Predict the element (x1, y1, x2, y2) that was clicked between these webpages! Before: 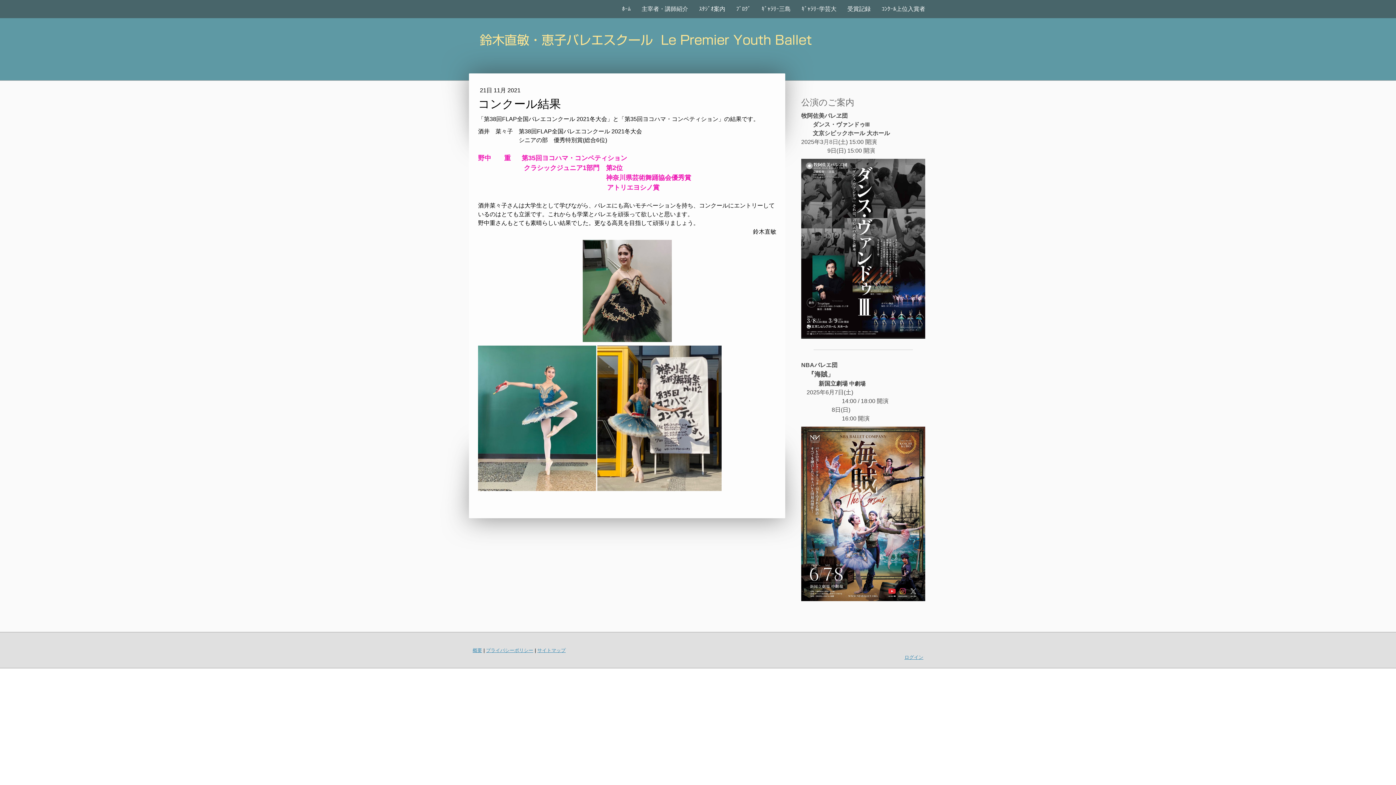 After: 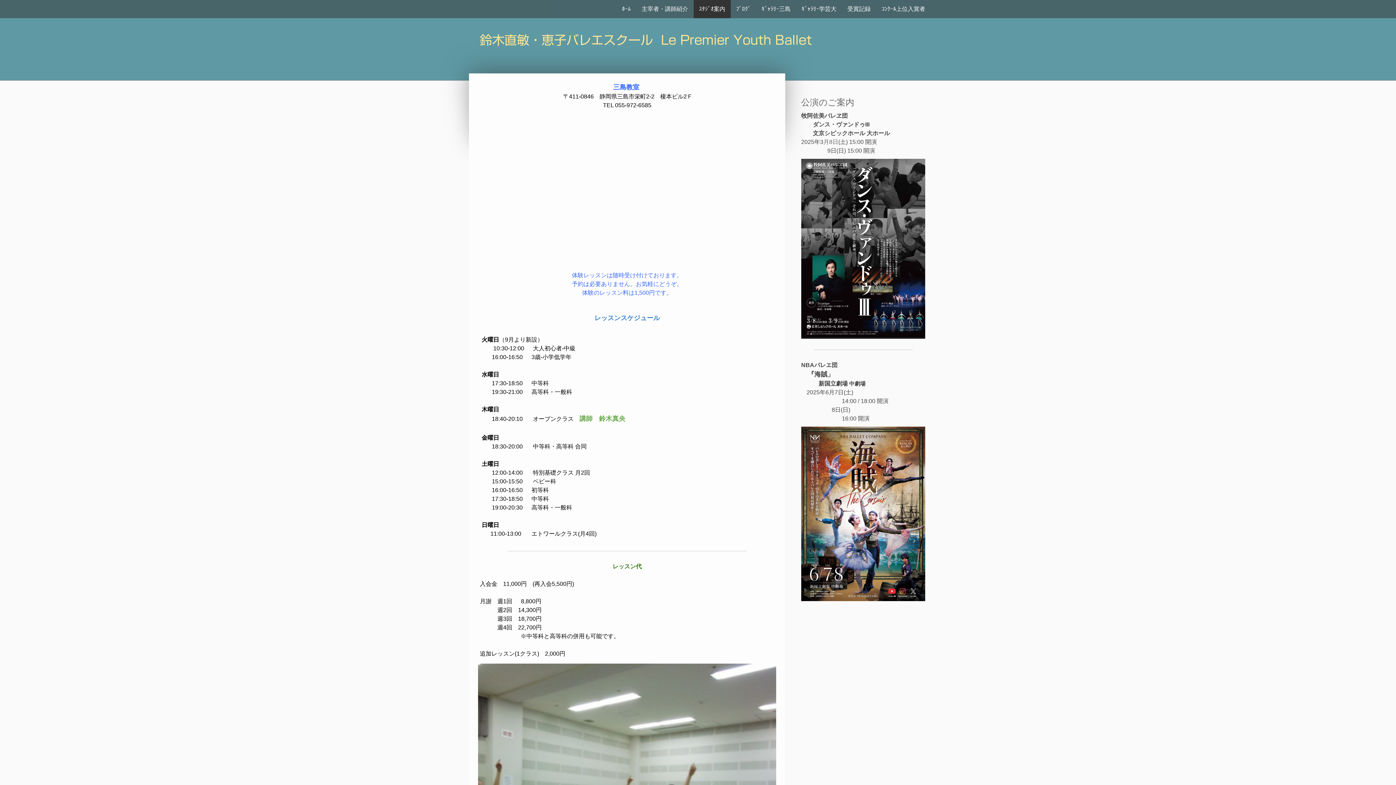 Action: bbox: (693, 0, 730, 18) label: ｽﾀｼﾞｵ案内